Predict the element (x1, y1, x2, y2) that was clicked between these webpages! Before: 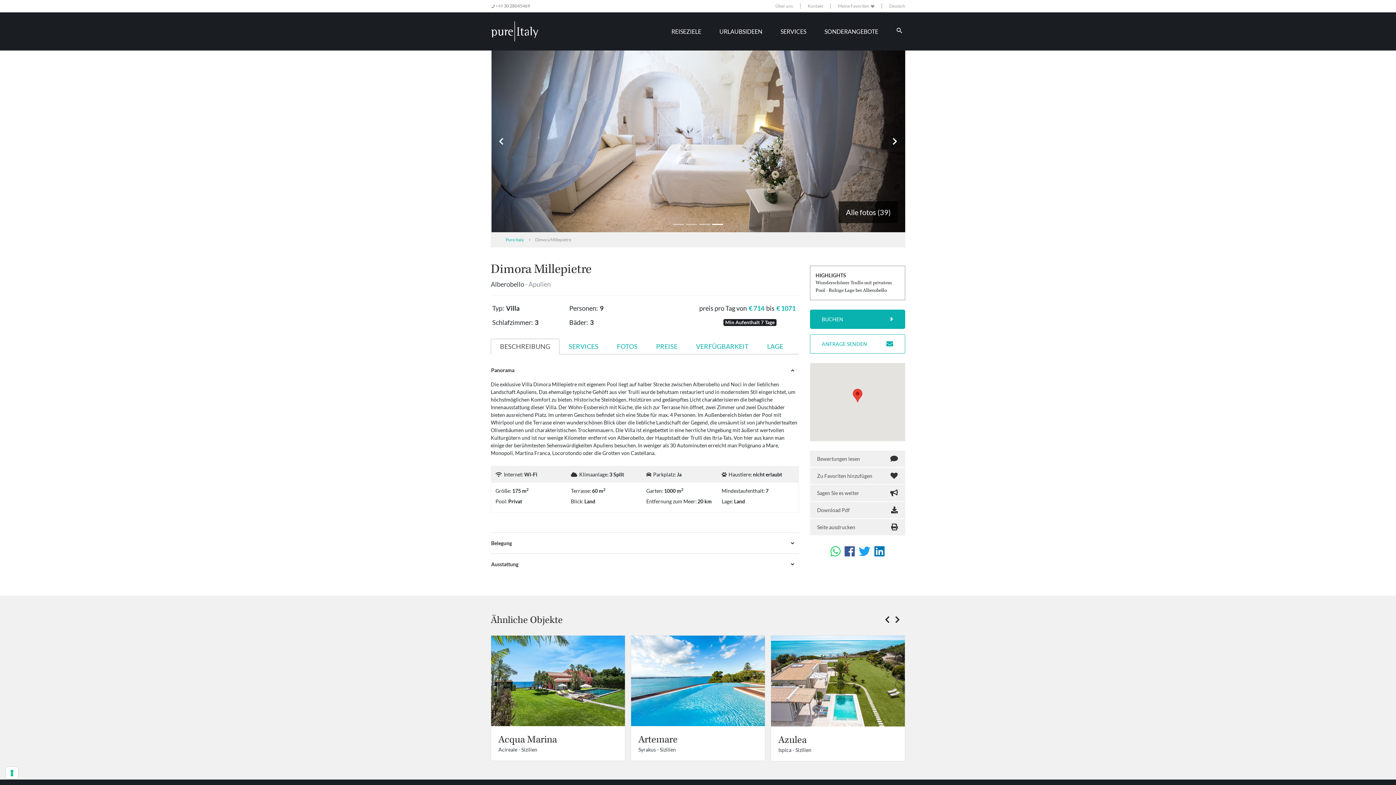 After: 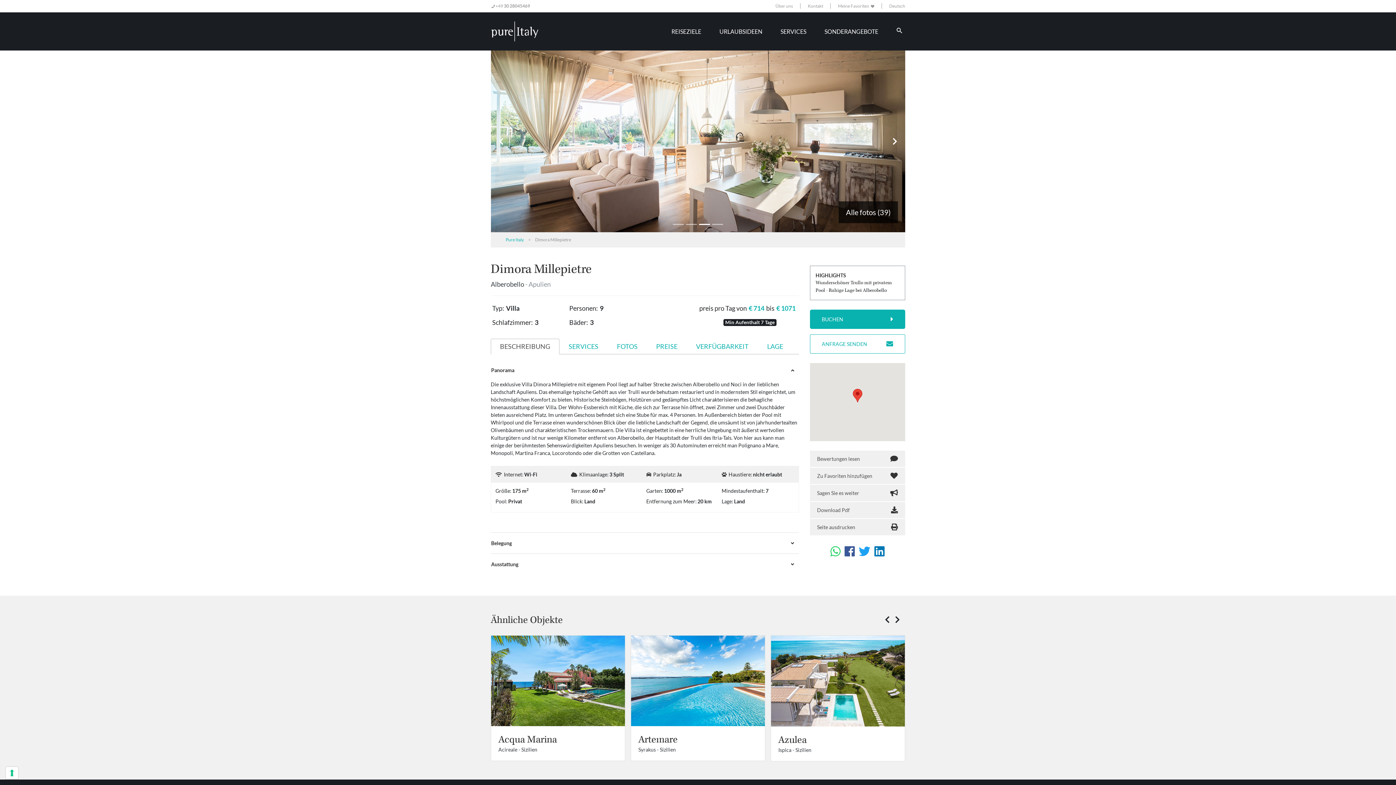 Action: label: BESCHREIBUNG bbox: (490, 338, 559, 354)